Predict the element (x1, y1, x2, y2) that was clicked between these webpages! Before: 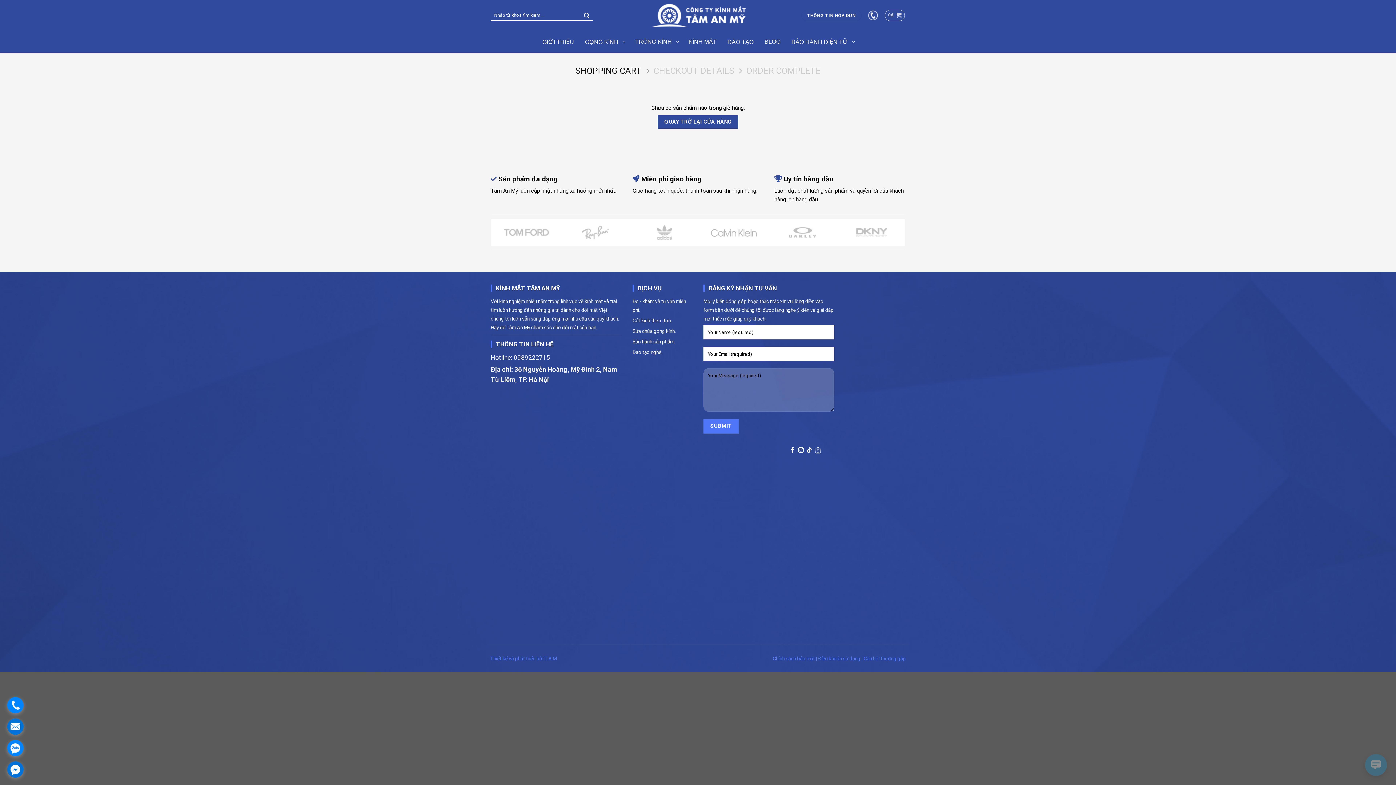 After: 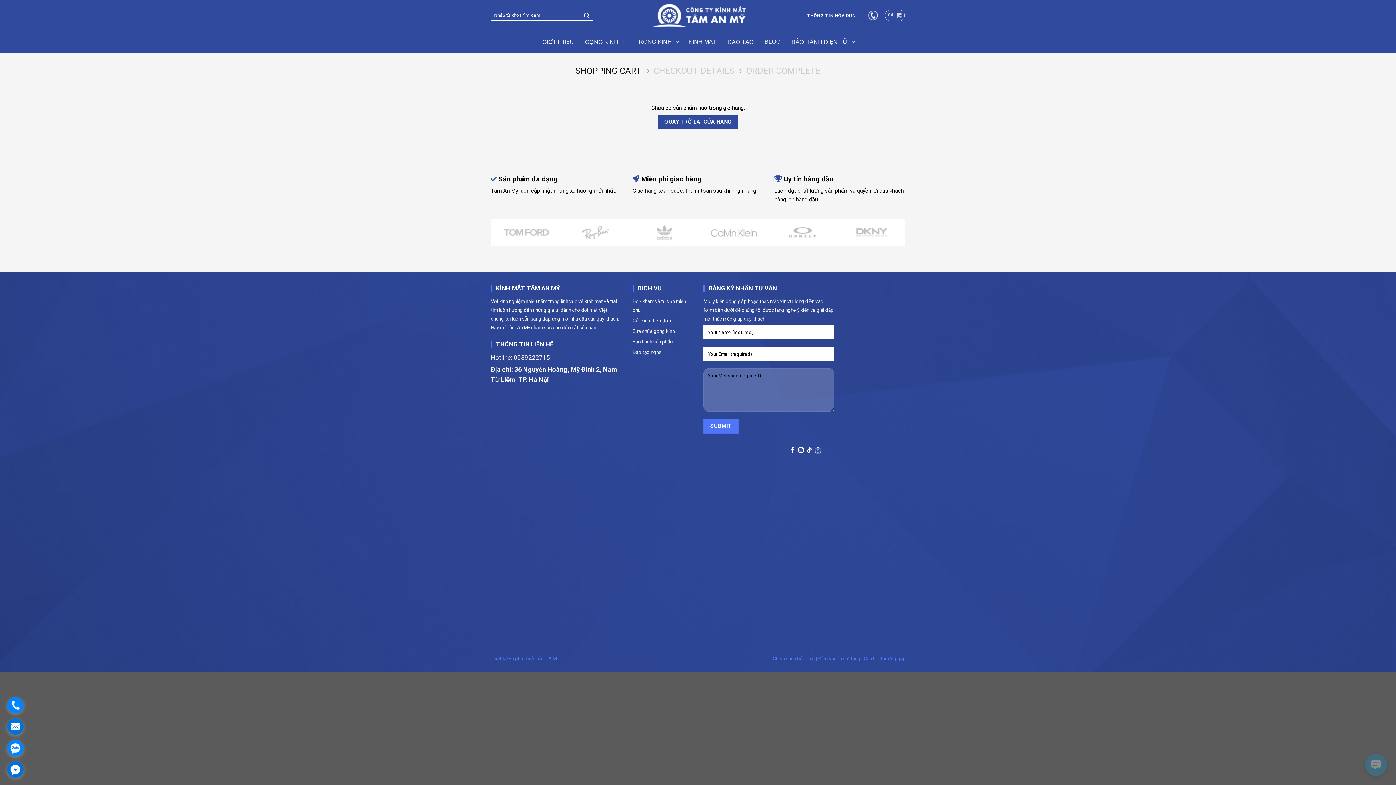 Action: bbox: (7, 761, 23, 778) label: .